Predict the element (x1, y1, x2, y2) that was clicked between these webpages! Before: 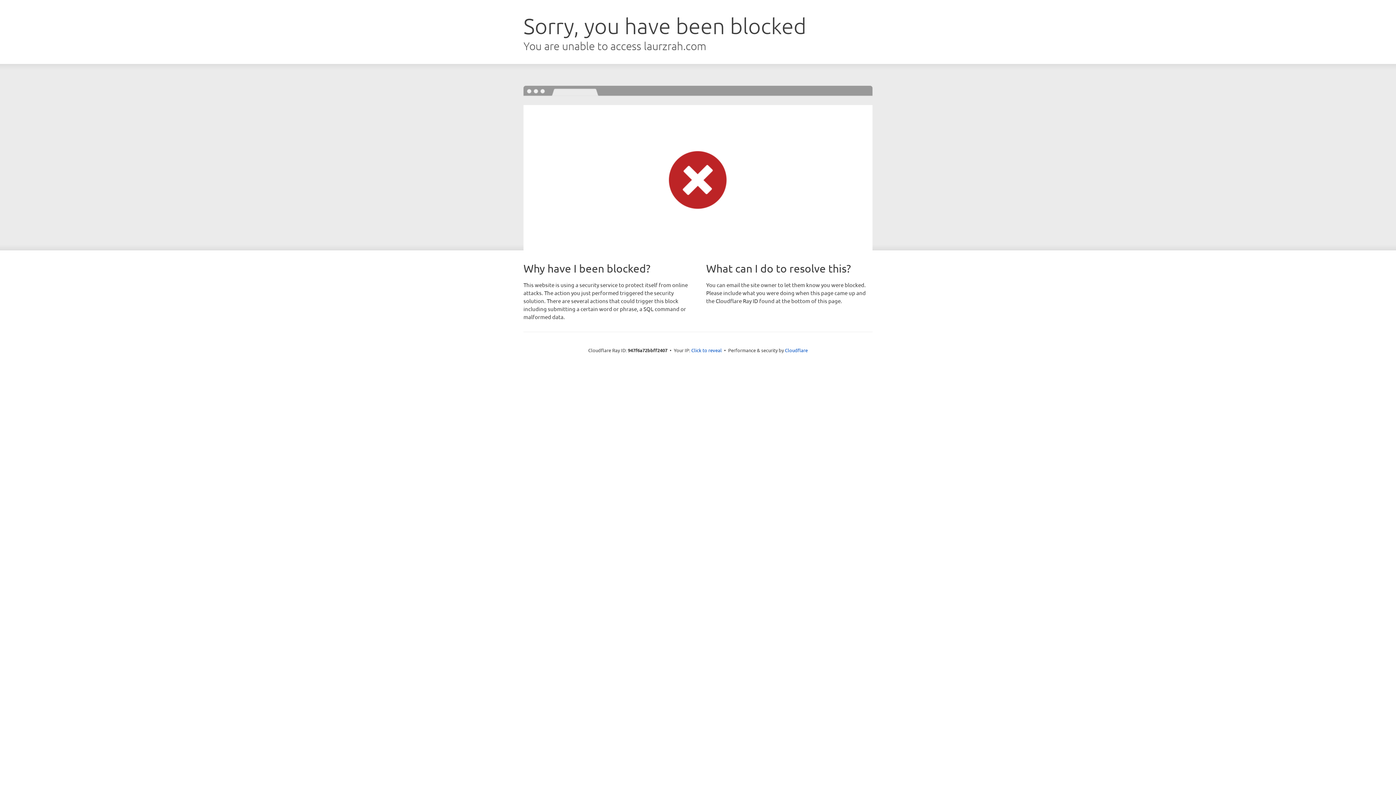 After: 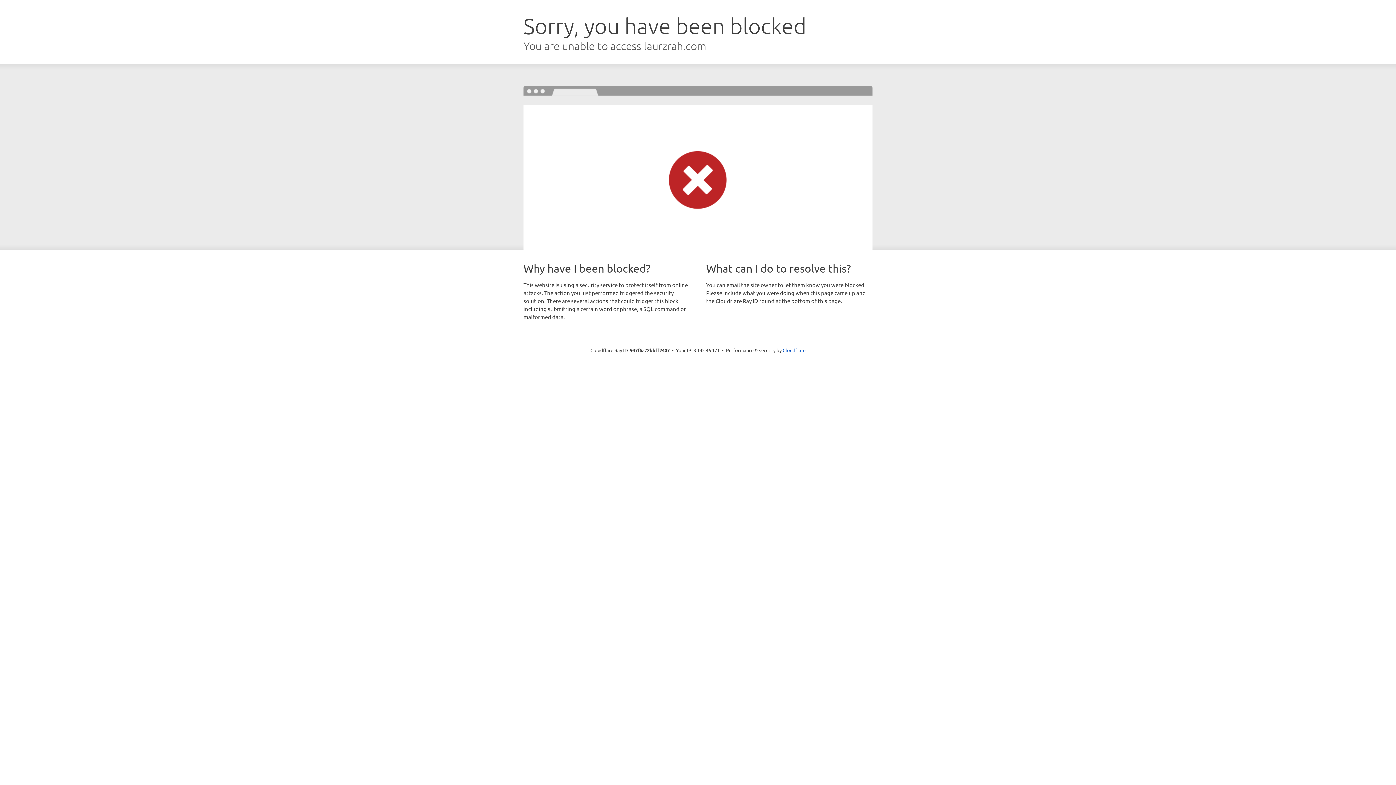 Action: label: Click to reveal bbox: (691, 346, 722, 353)